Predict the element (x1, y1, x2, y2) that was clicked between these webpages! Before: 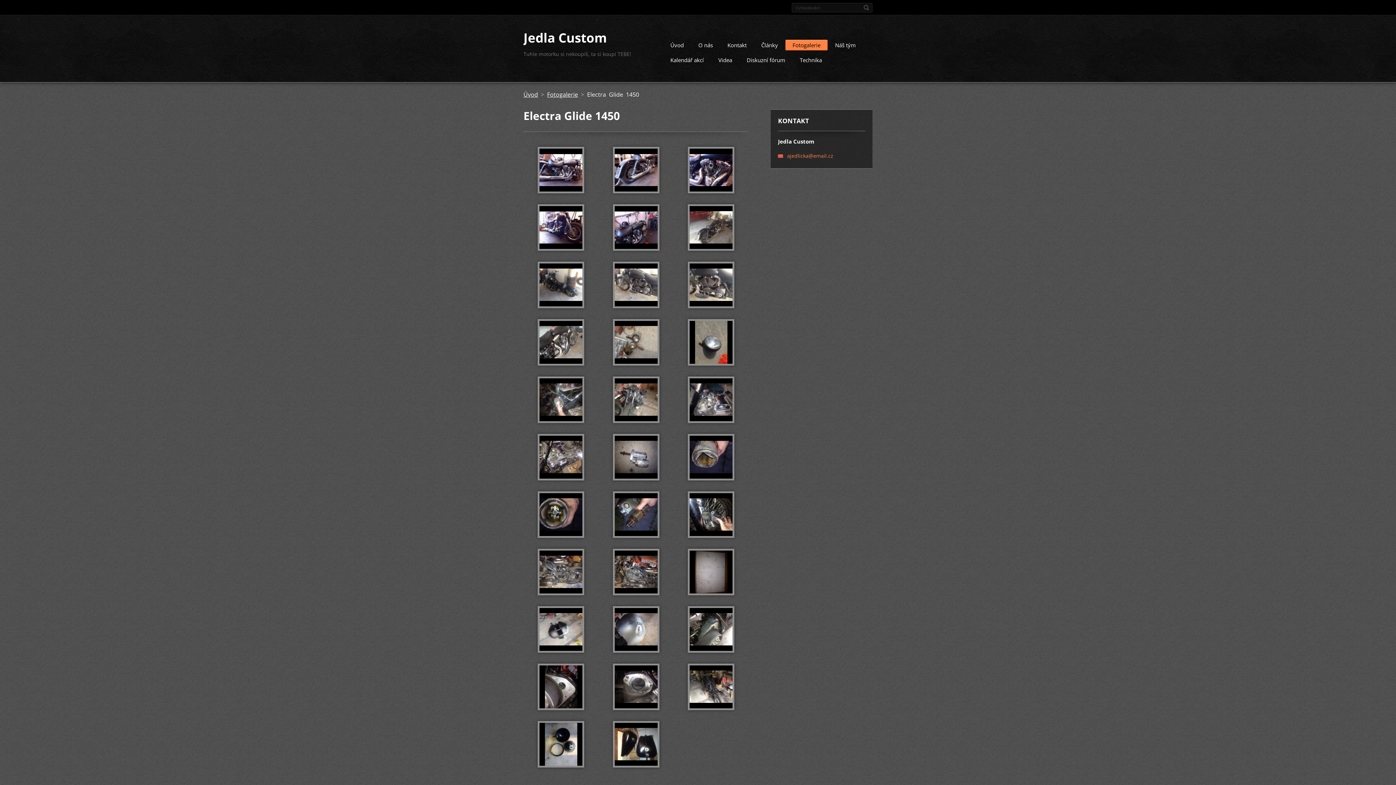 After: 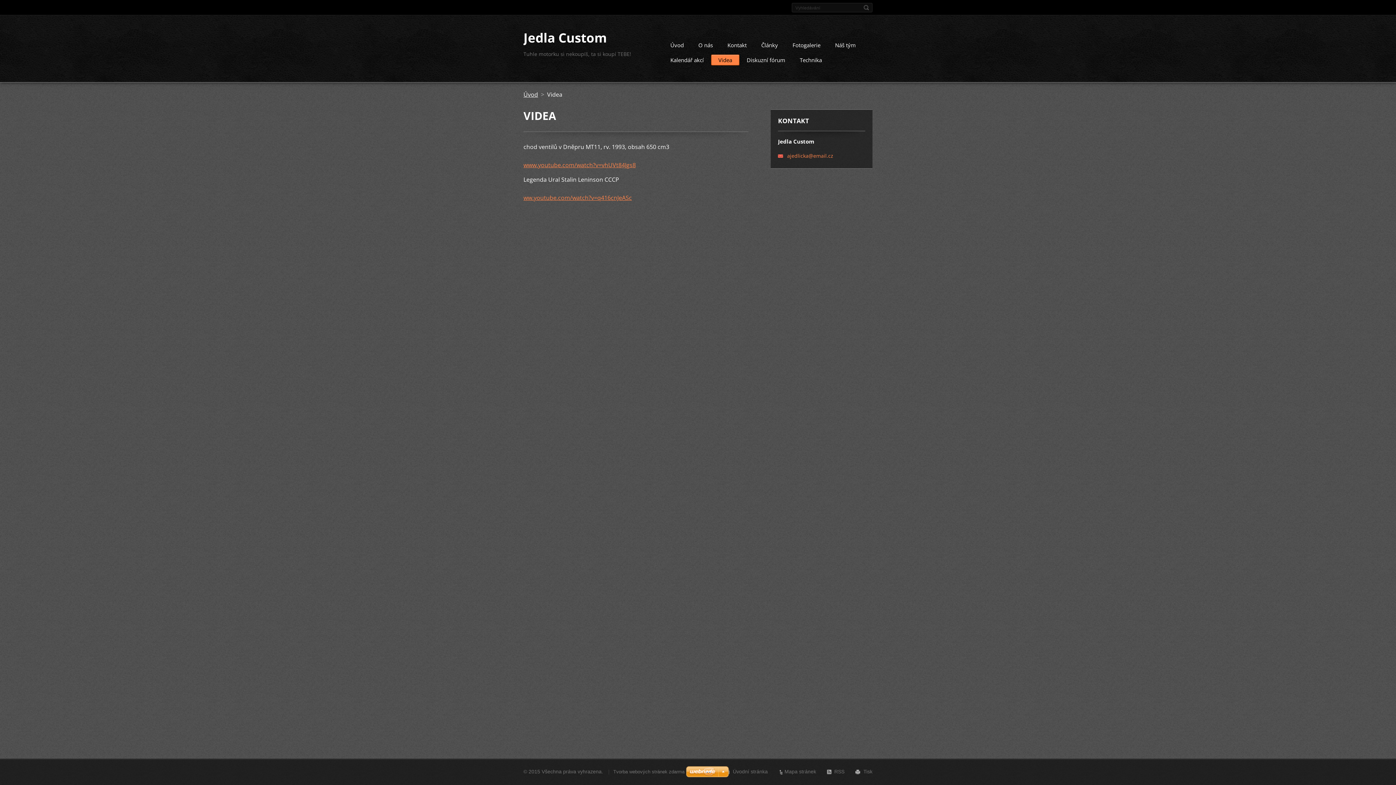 Action: label: Videa bbox: (711, 54, 739, 67)